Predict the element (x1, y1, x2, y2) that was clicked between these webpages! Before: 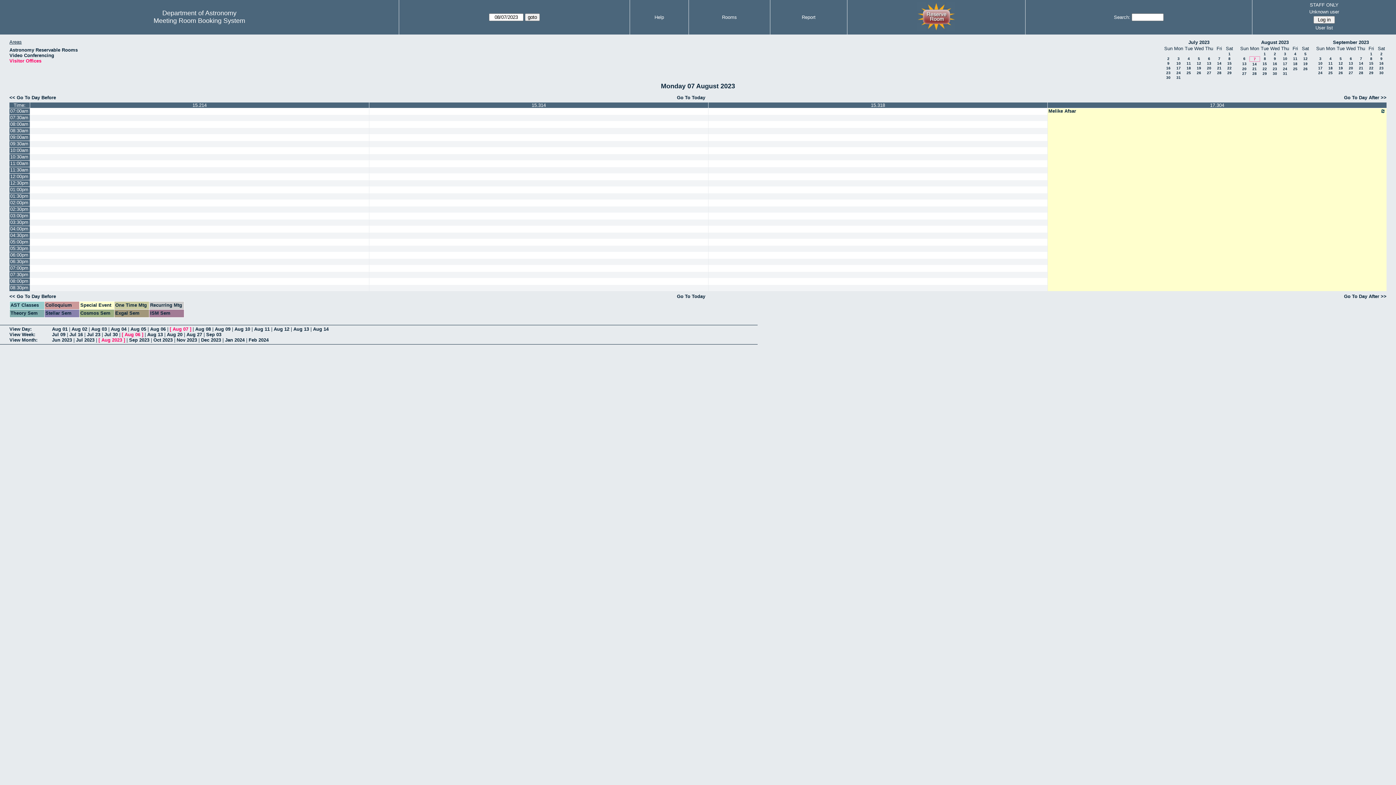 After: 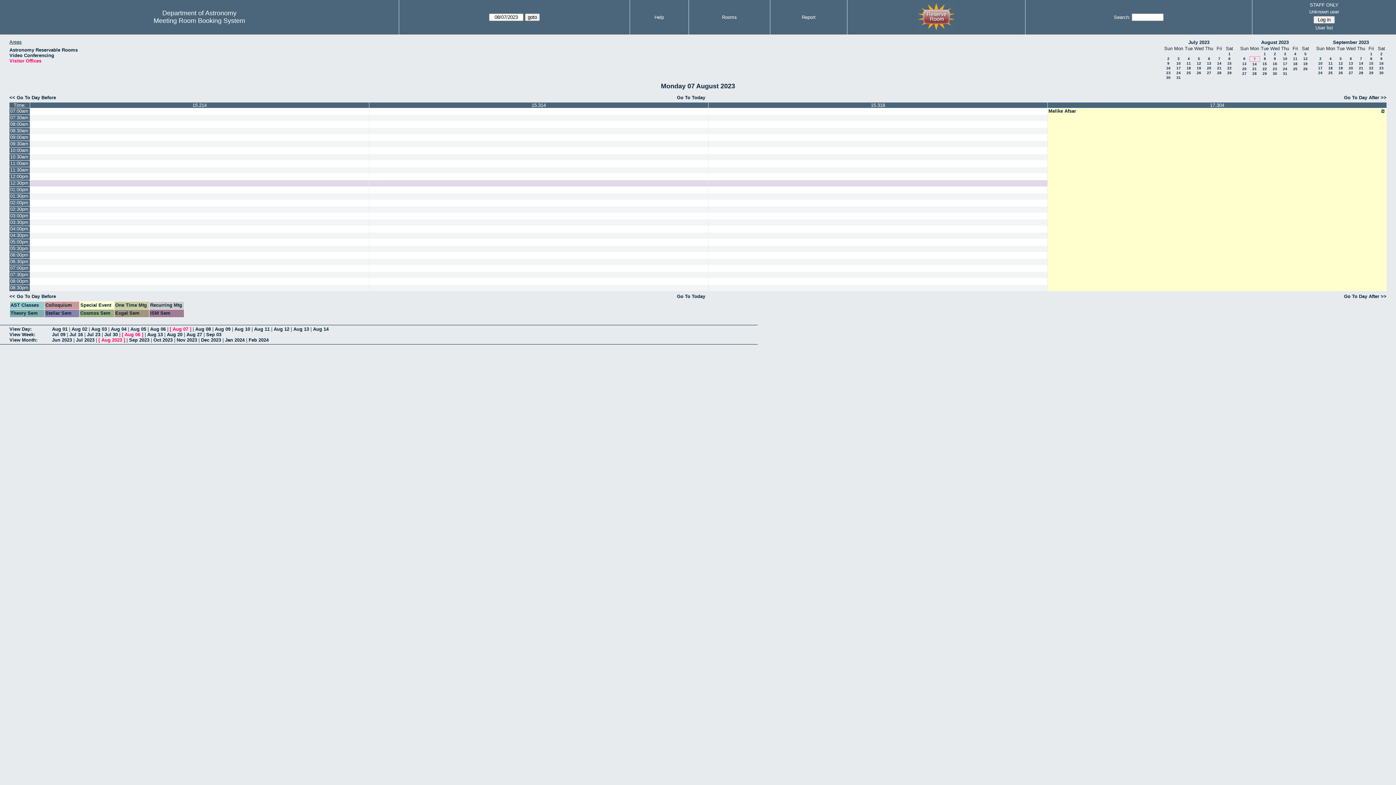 Action: bbox: (9, 180, 29, 186) label: 12:30pm